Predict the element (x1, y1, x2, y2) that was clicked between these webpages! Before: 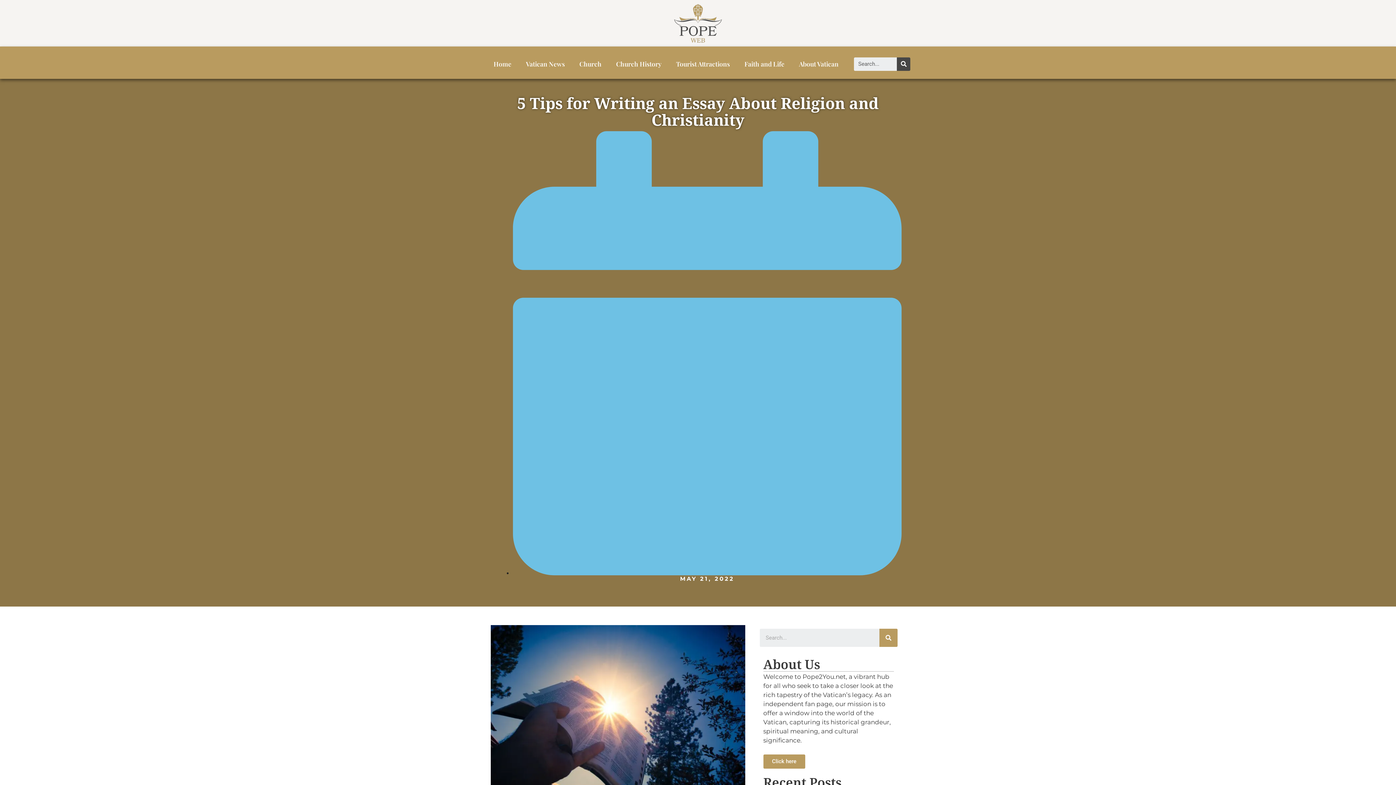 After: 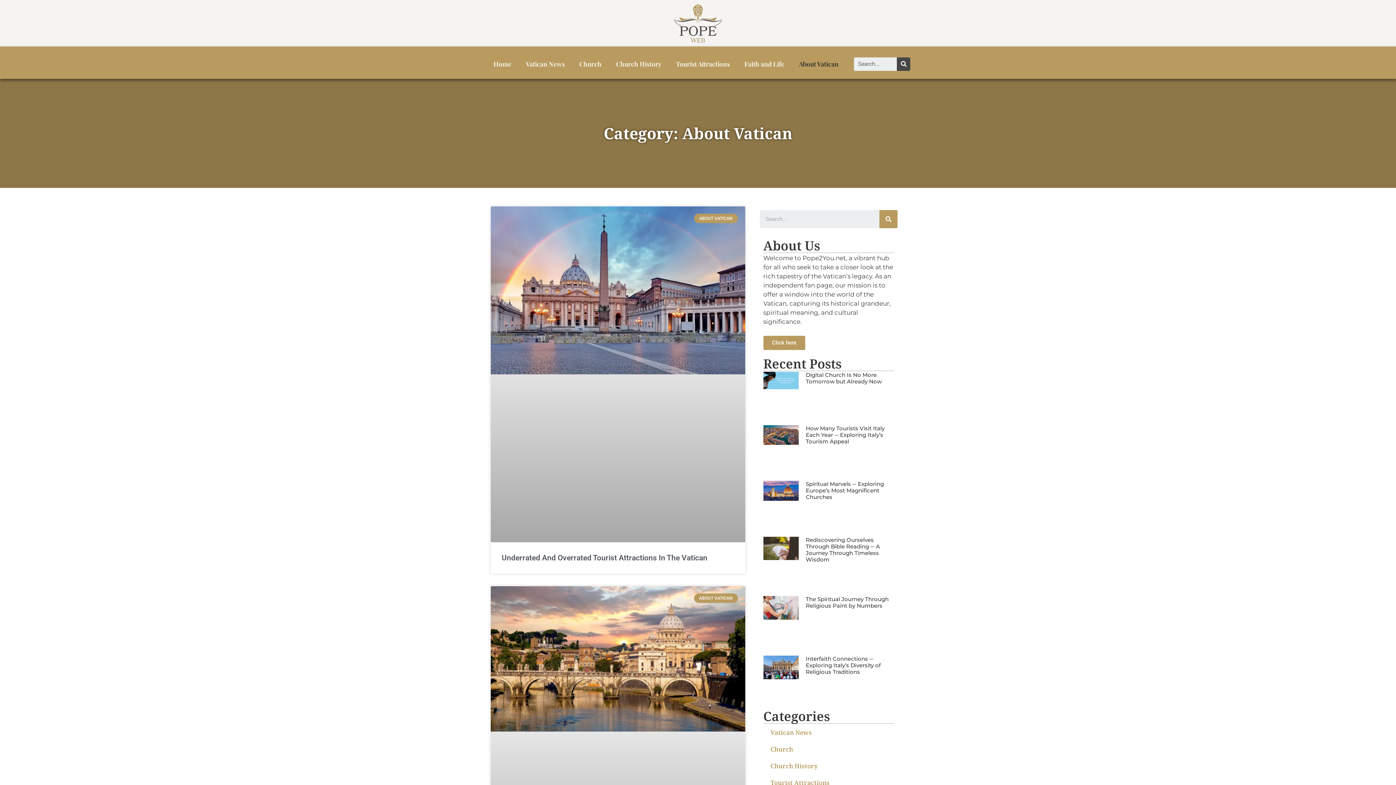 Action: label: About Vatican bbox: (791, 55, 846, 72)